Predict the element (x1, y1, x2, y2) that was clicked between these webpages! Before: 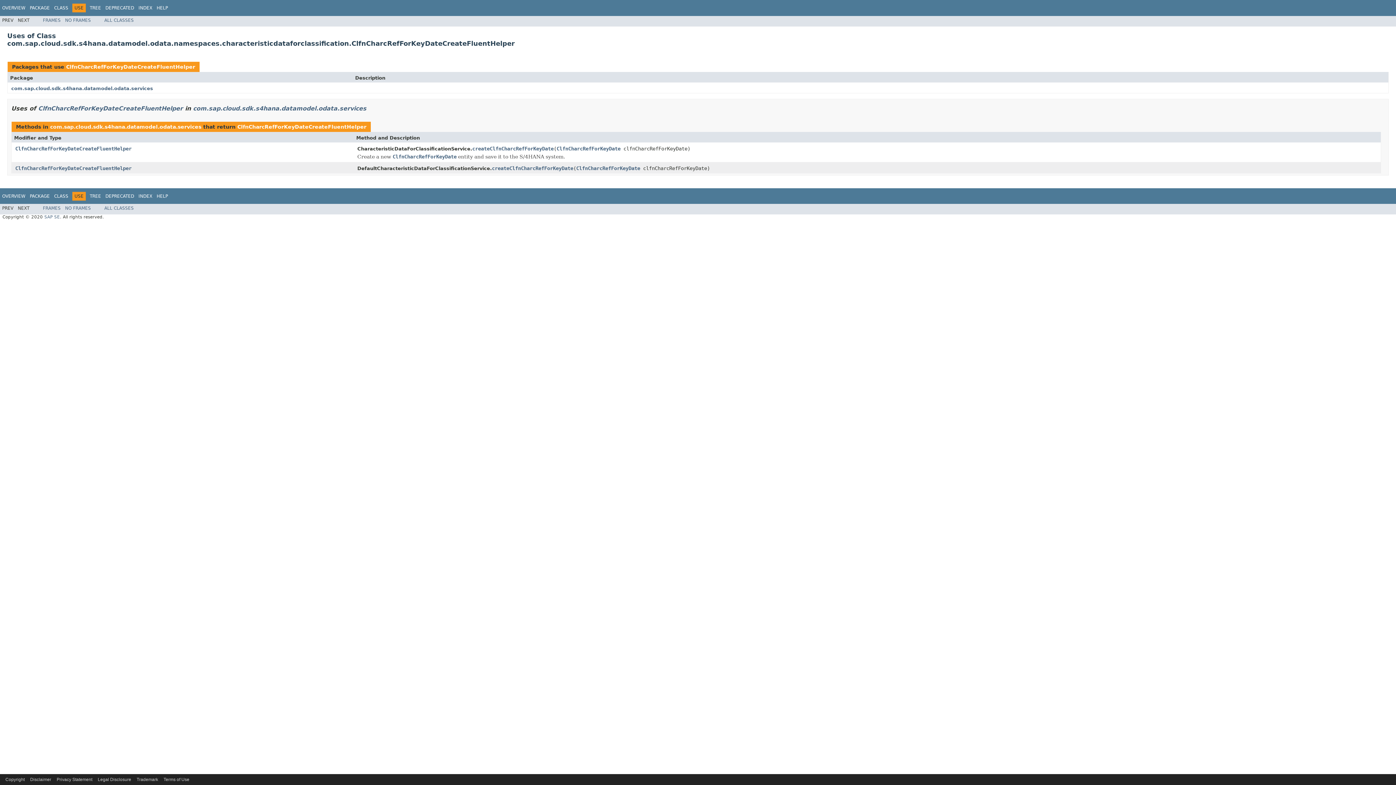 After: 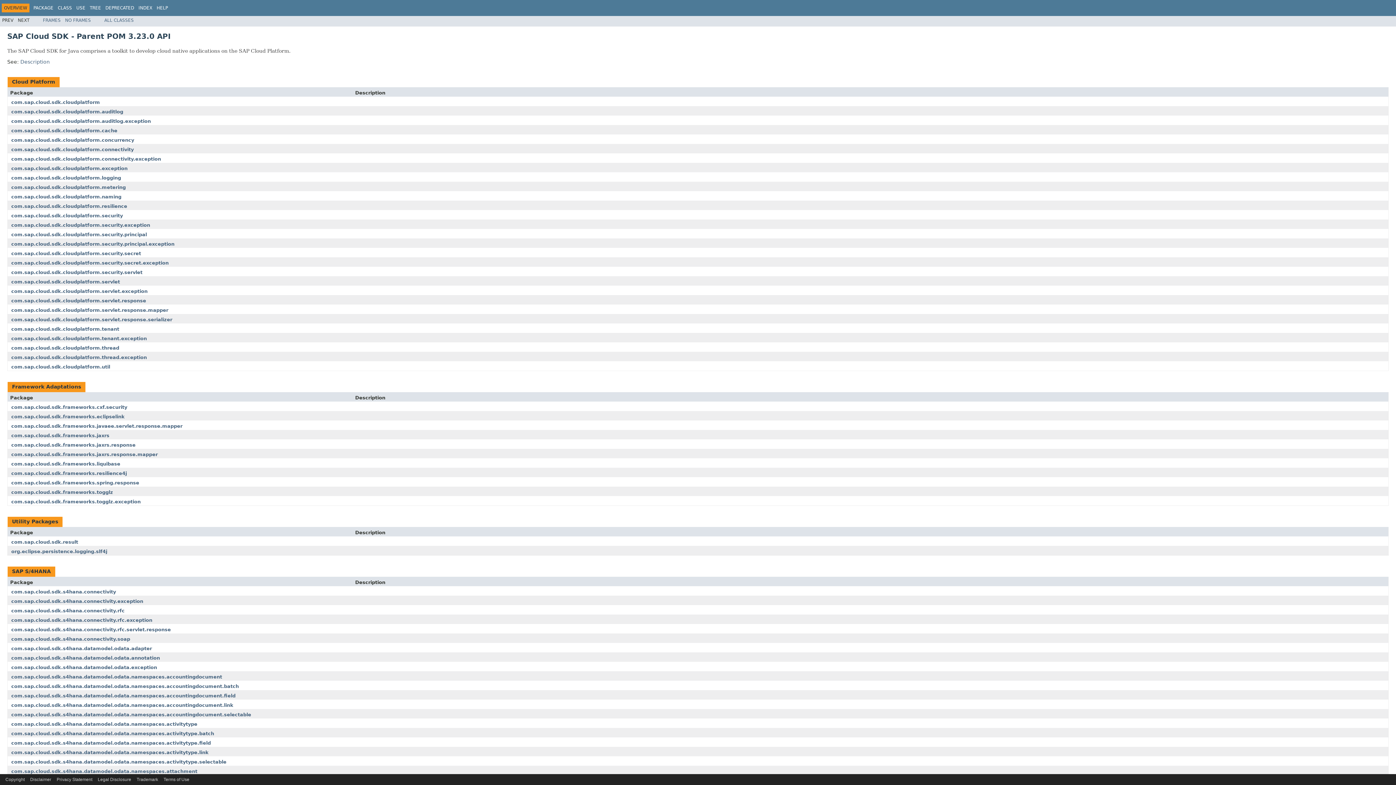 Action: bbox: (2, 5, 25, 10) label: OVERVIEW